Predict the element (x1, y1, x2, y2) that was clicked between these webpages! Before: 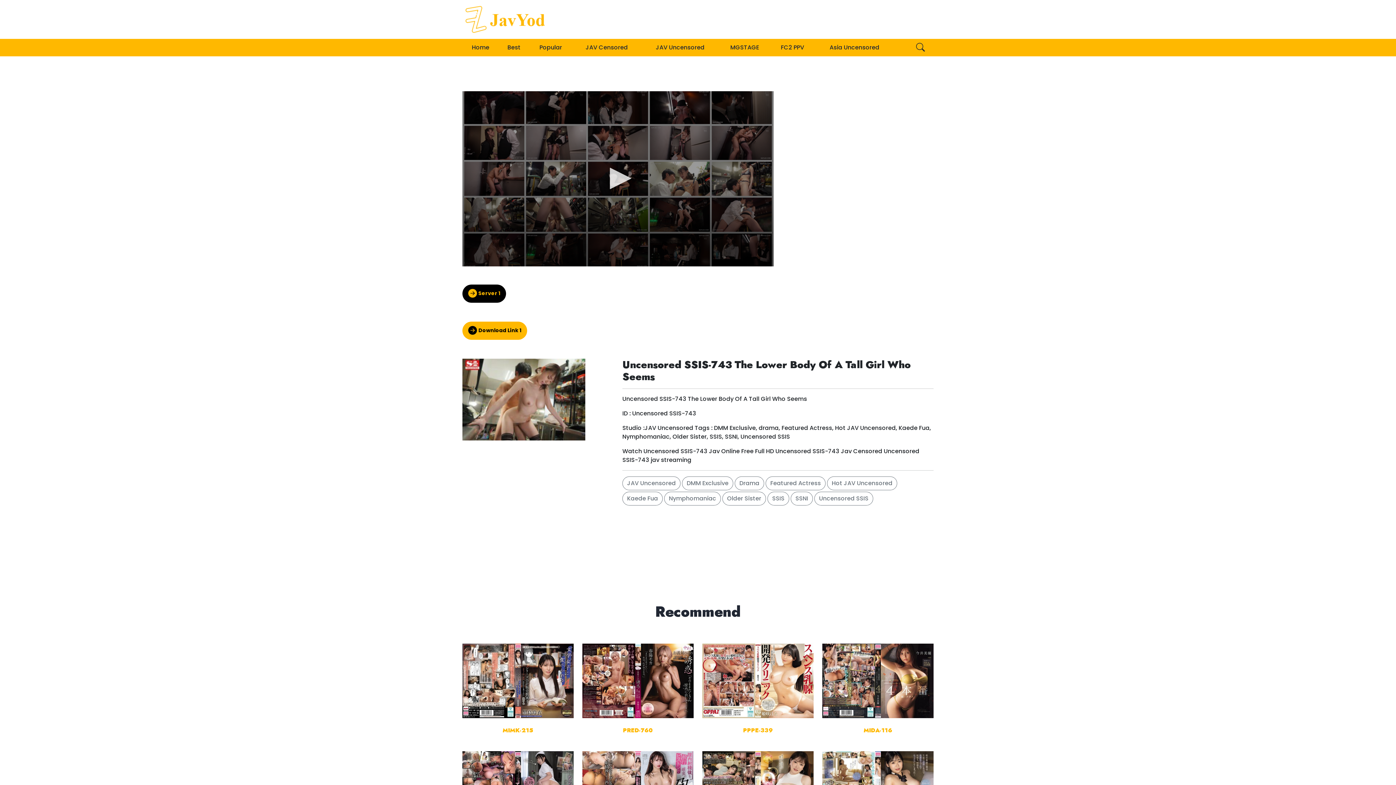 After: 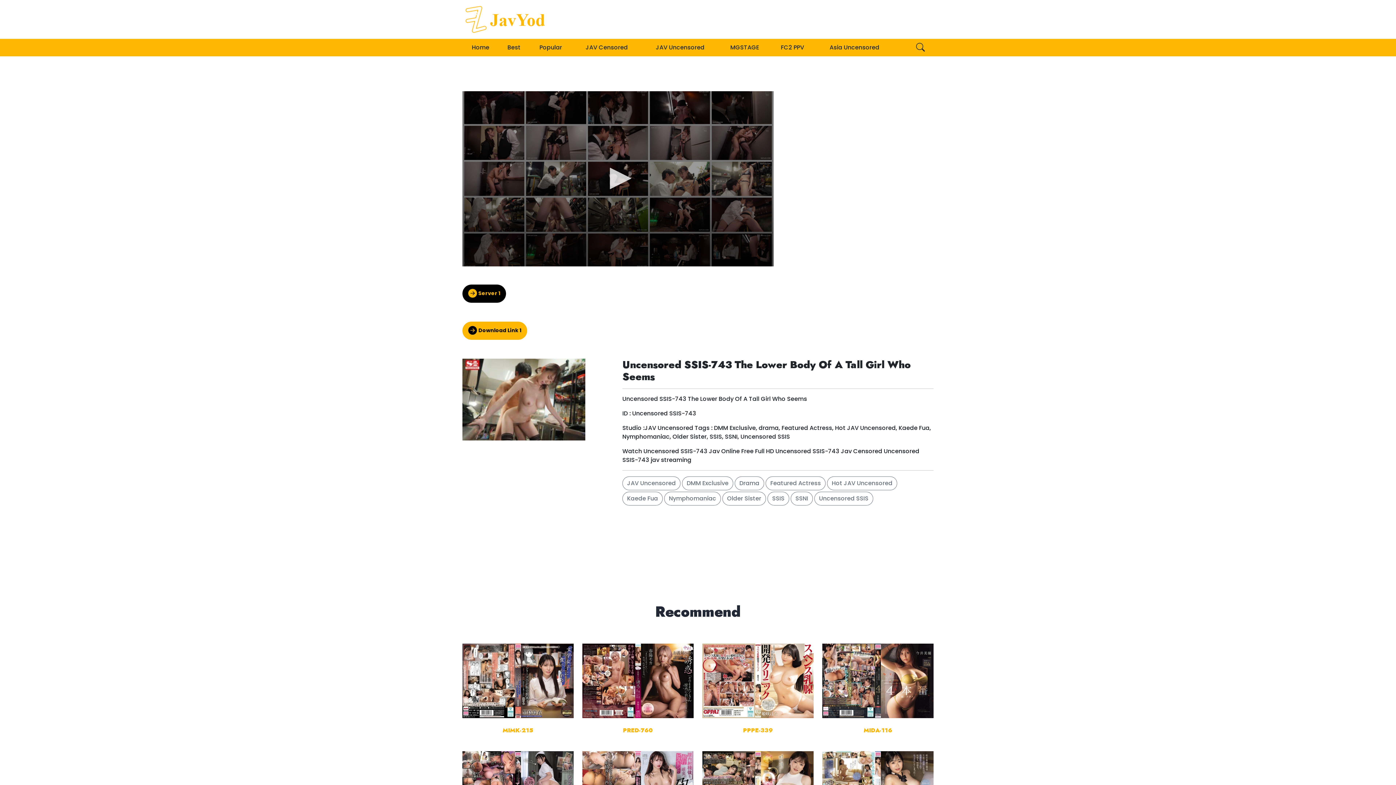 Action: bbox: (462, 321, 527, 339) label: Download Link 1